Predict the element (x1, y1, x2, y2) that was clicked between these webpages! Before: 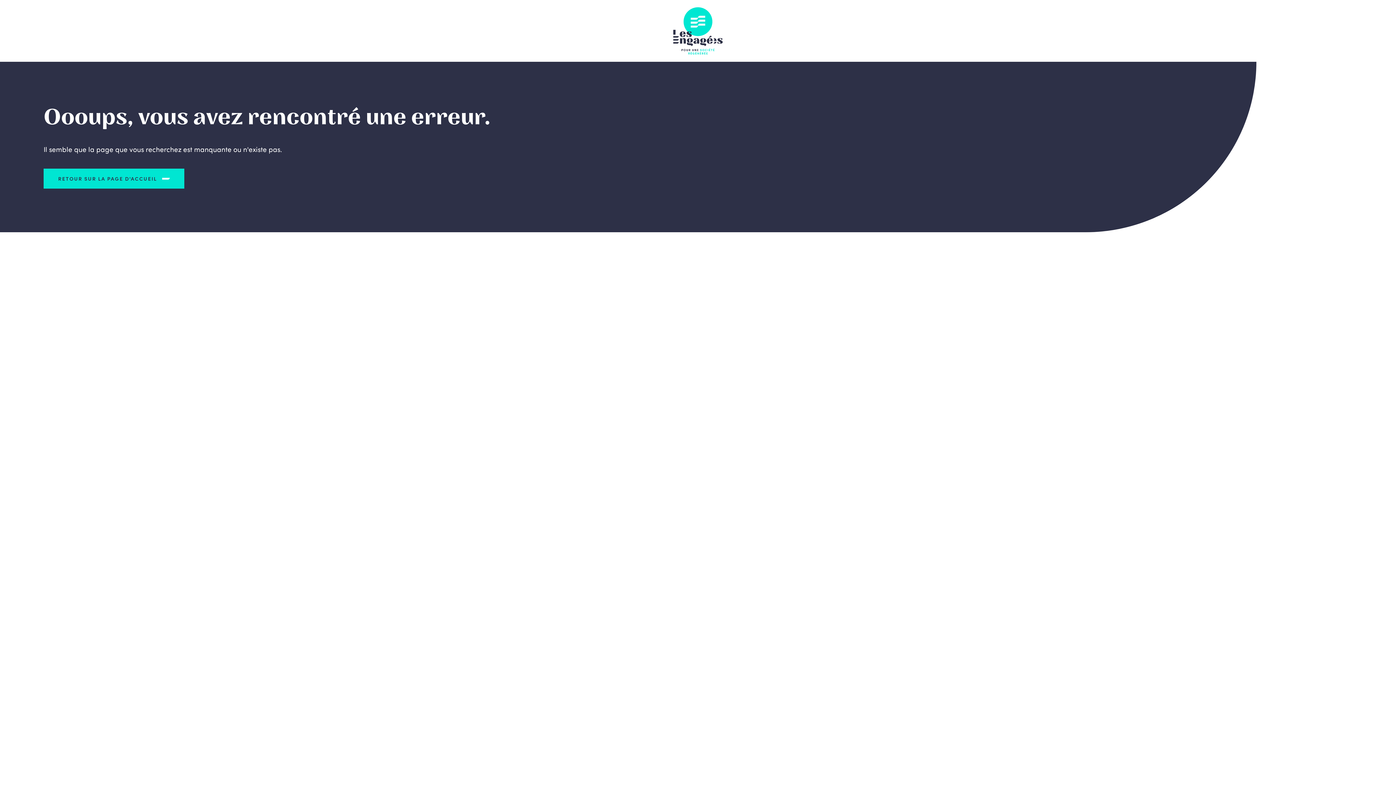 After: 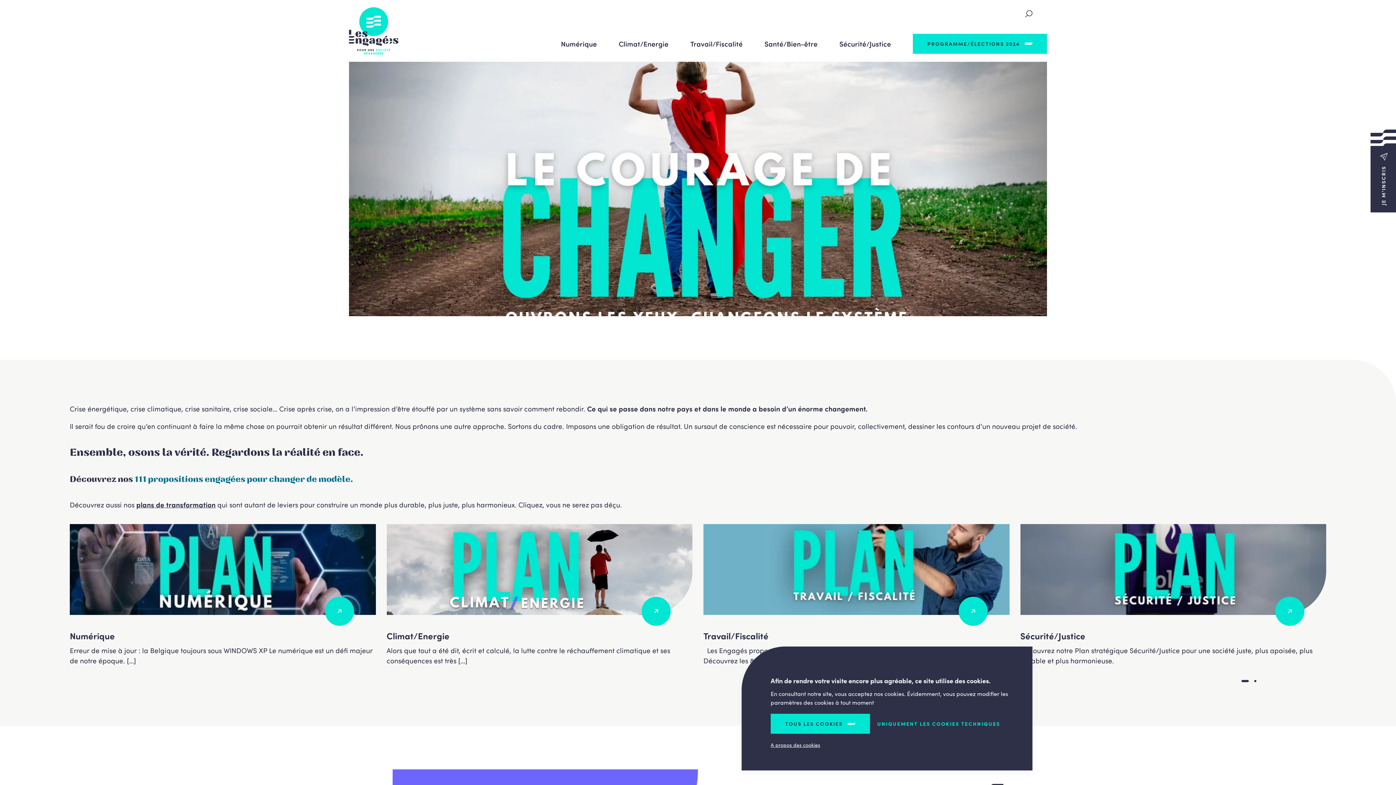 Action: bbox: (43, 168, 184, 188) label: RETOUR SUR LA PAGE D'ACCUEIL